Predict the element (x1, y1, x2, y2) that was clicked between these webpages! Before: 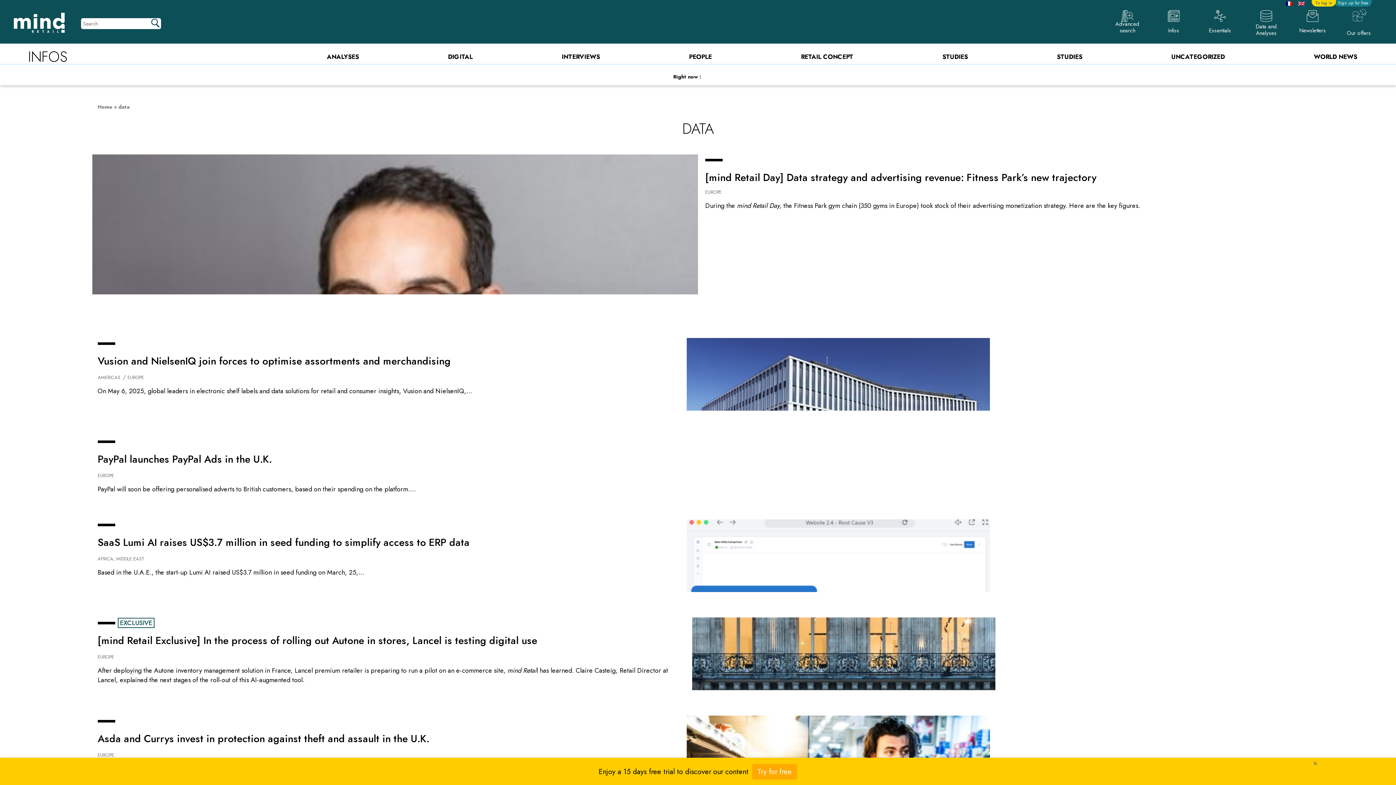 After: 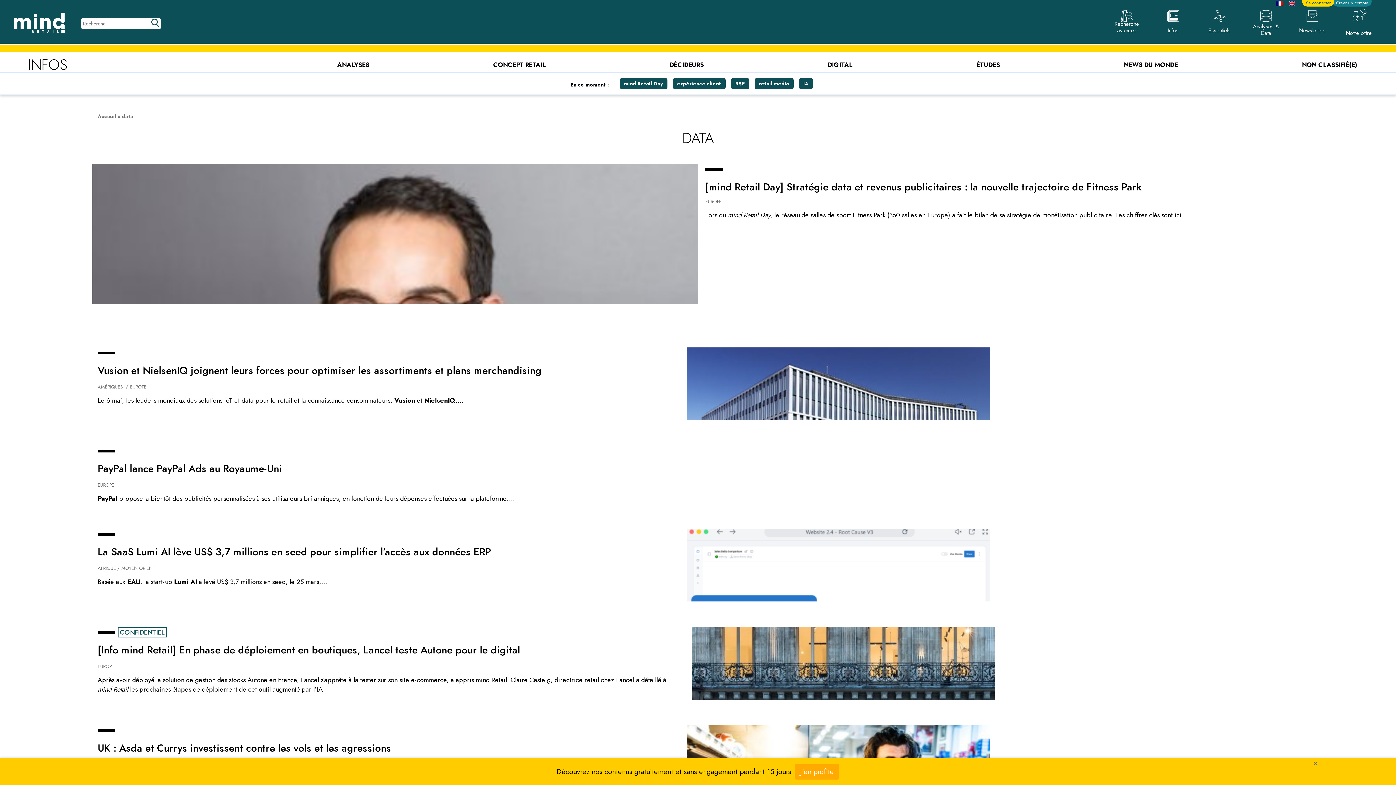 Action: bbox: (1283, 1, 1295, 5)